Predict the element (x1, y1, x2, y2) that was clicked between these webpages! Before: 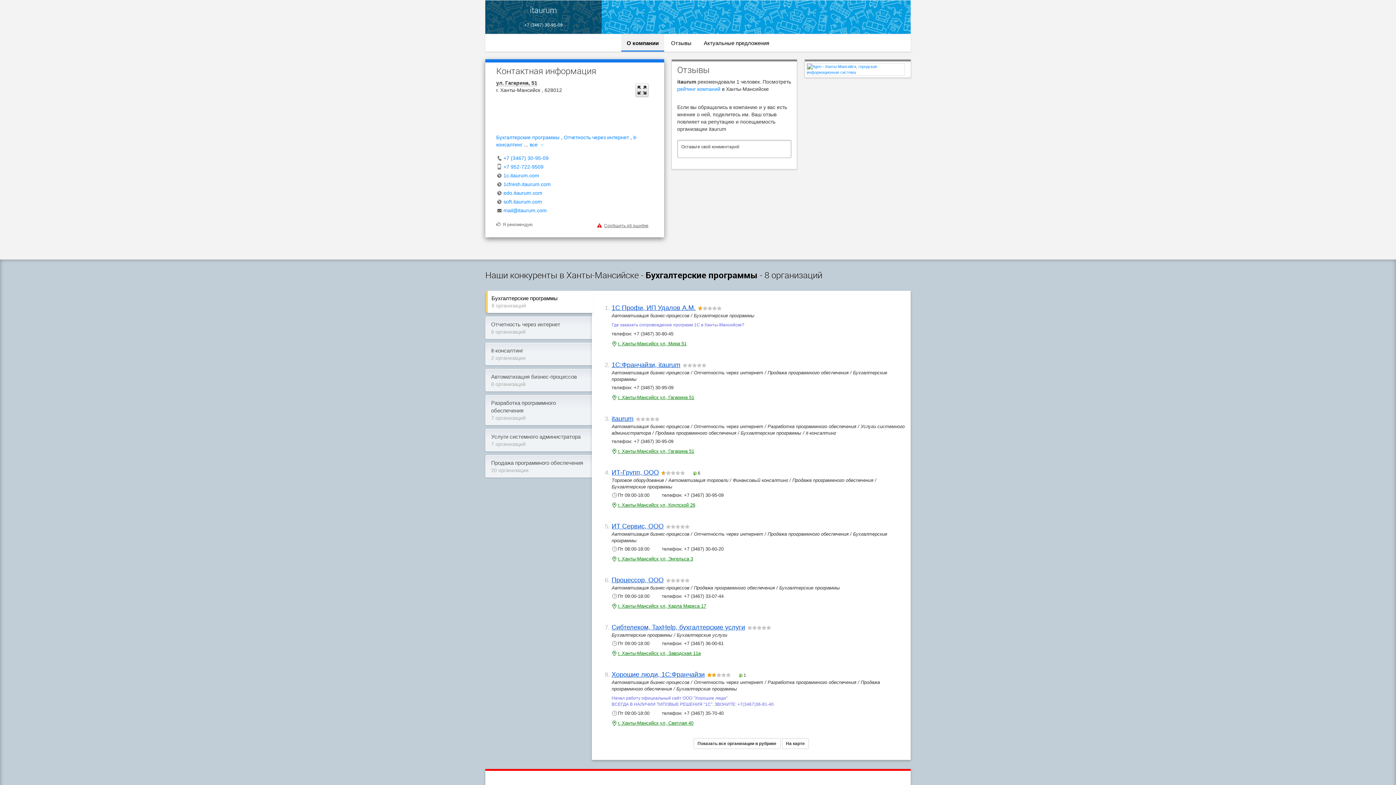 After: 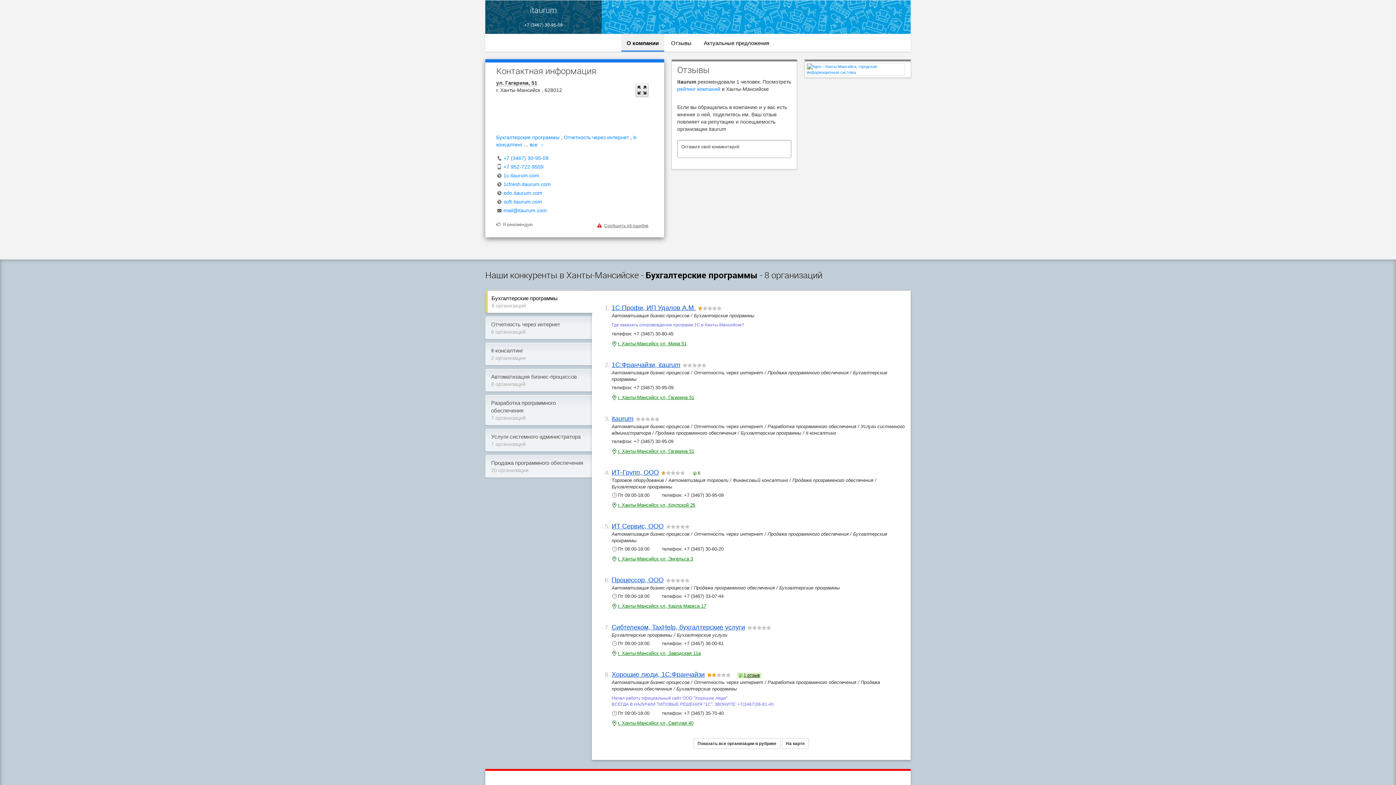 Action: bbox: (737, 673, 761, 678) label: 1 отзыв